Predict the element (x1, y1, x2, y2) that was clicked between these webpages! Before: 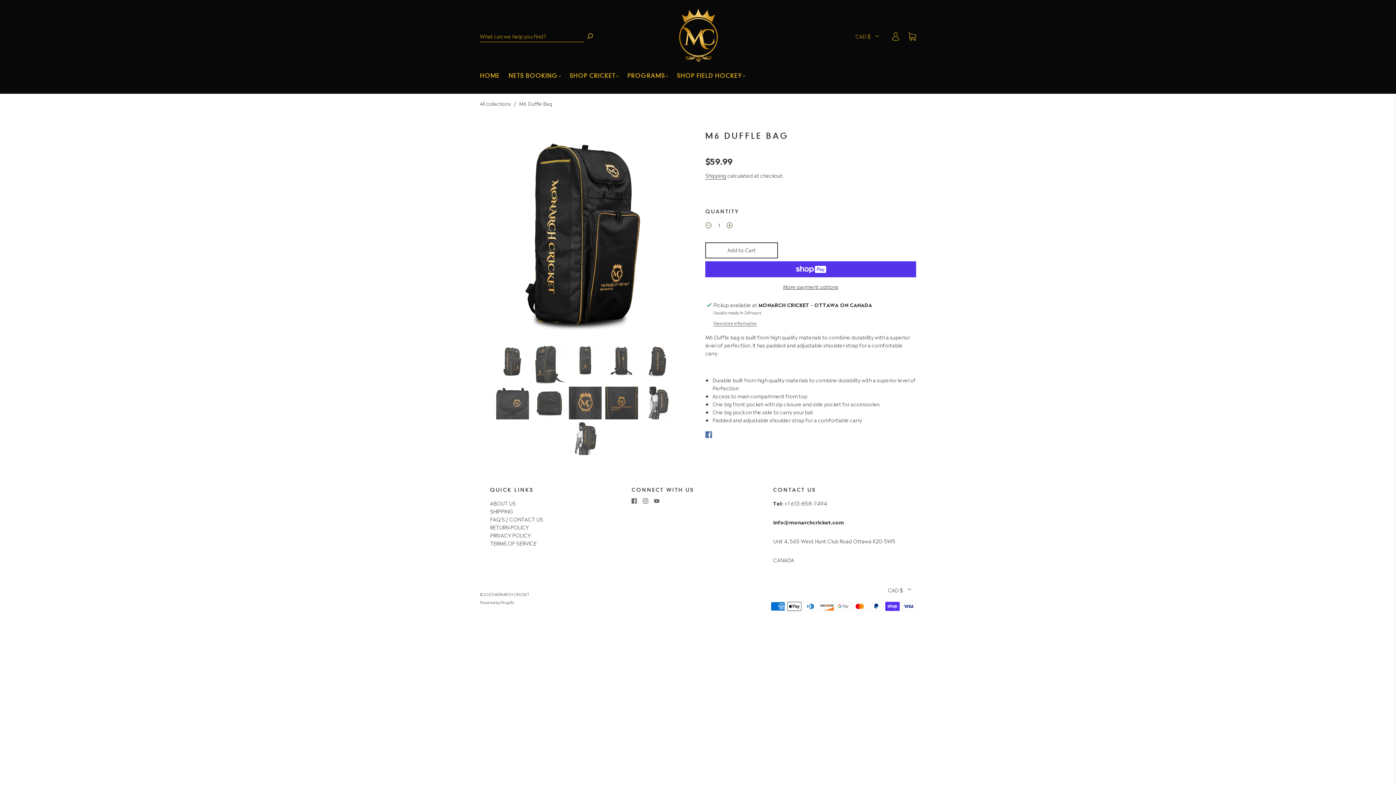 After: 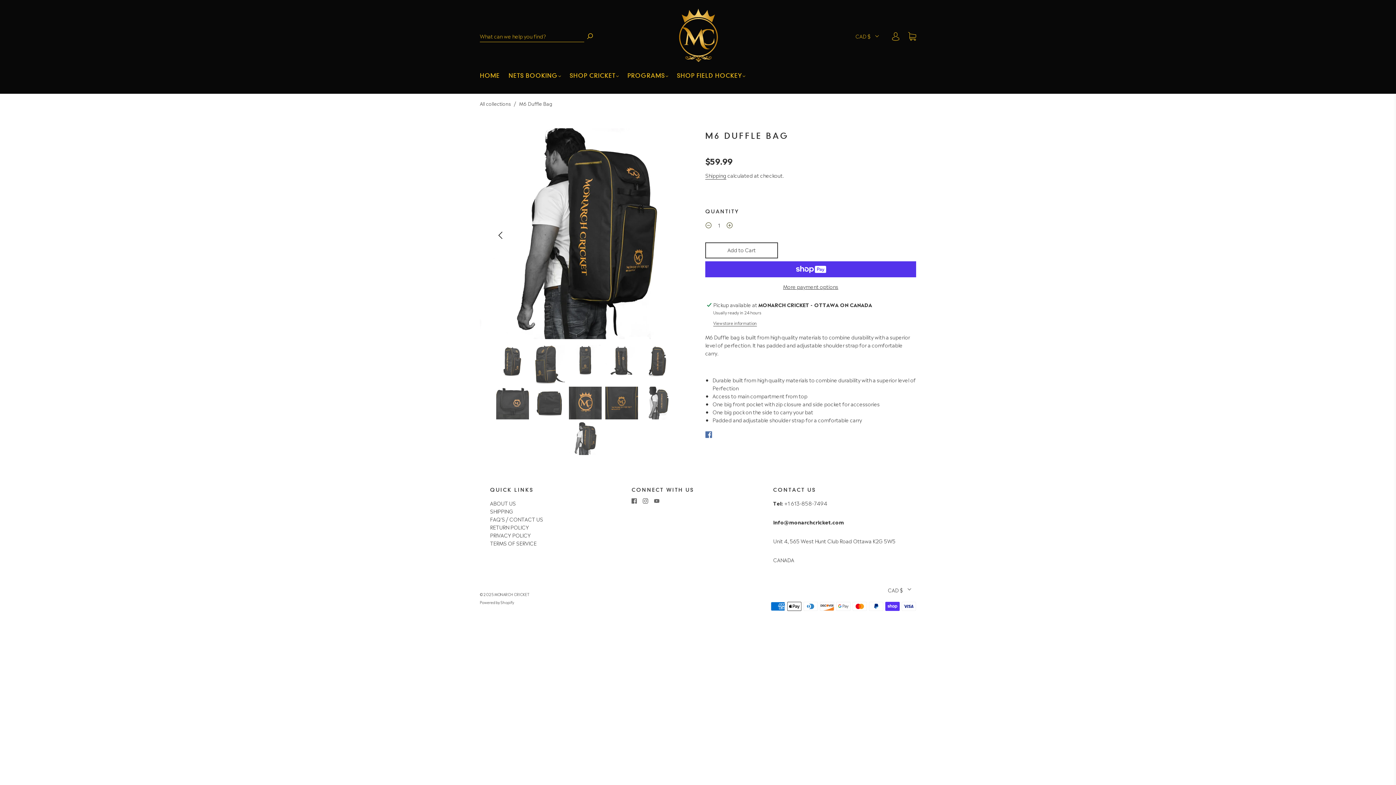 Action: bbox: (480, 128, 522, 342) label: Previous